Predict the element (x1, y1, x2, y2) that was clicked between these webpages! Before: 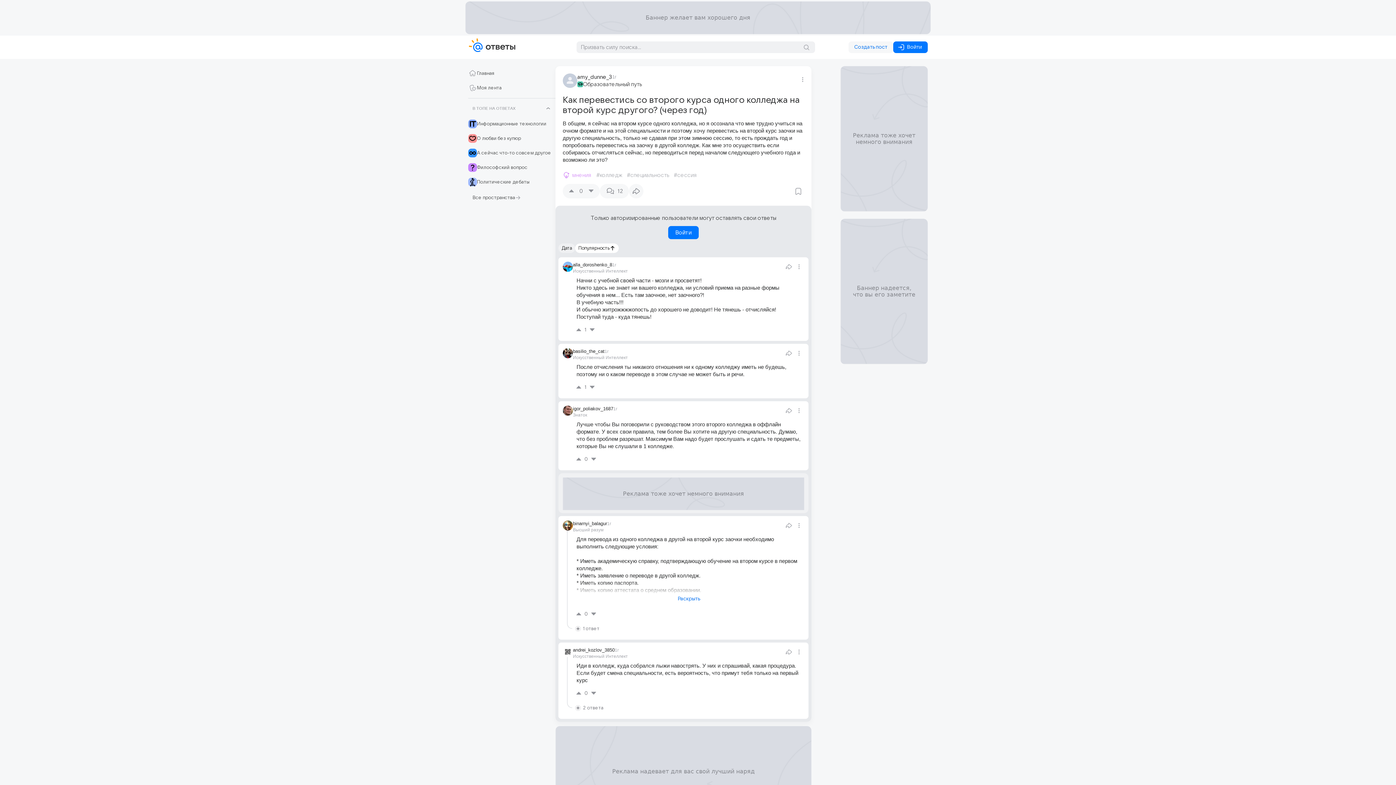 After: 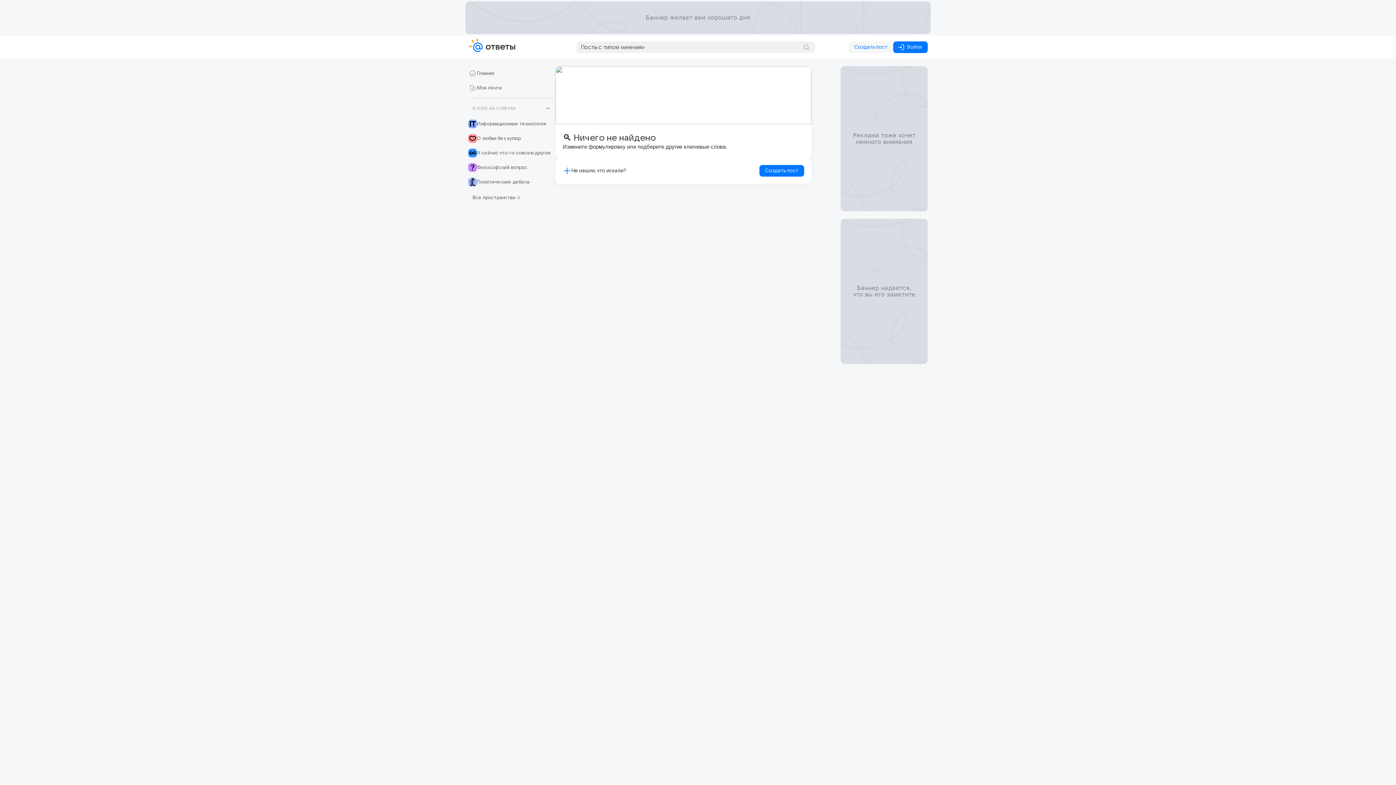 Action: label: мнения bbox: (562, 169, 591, 181)